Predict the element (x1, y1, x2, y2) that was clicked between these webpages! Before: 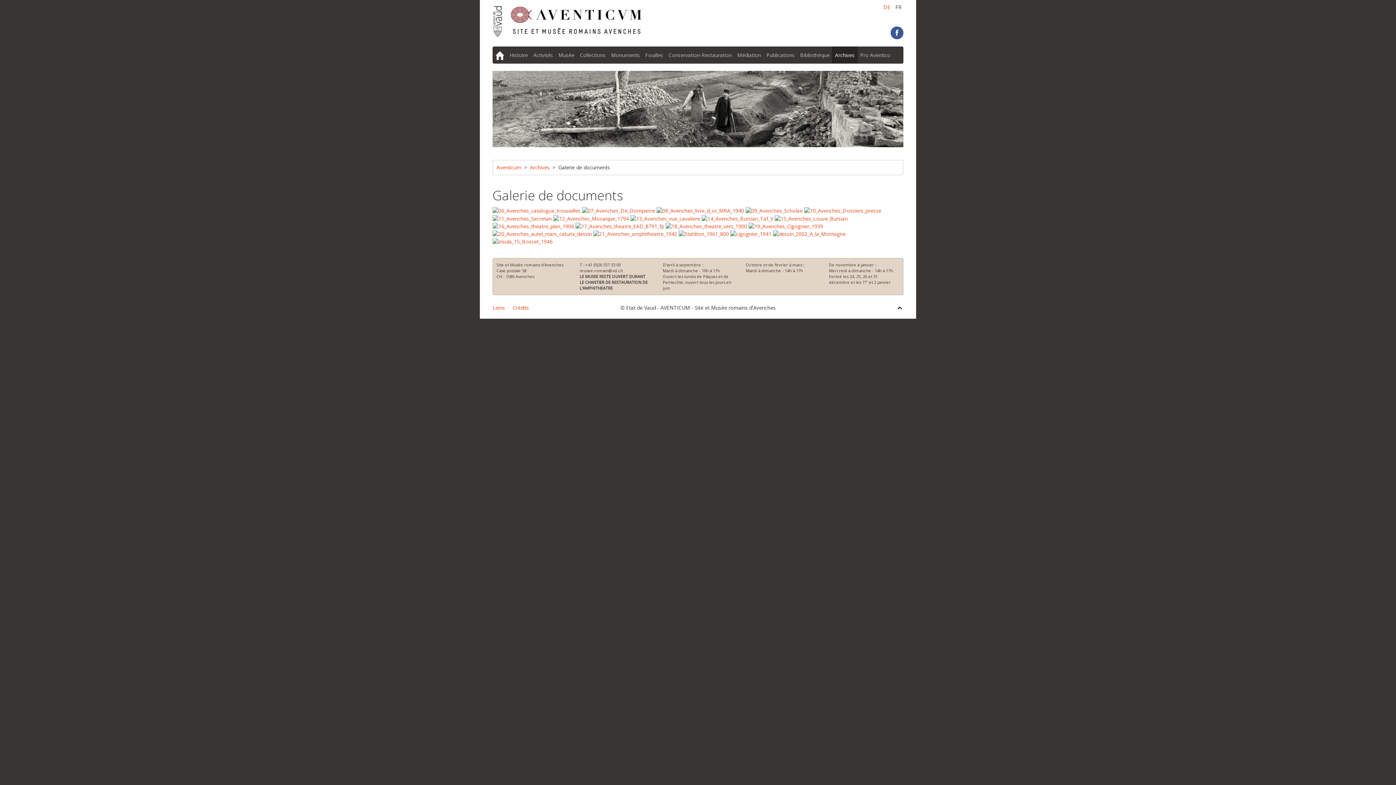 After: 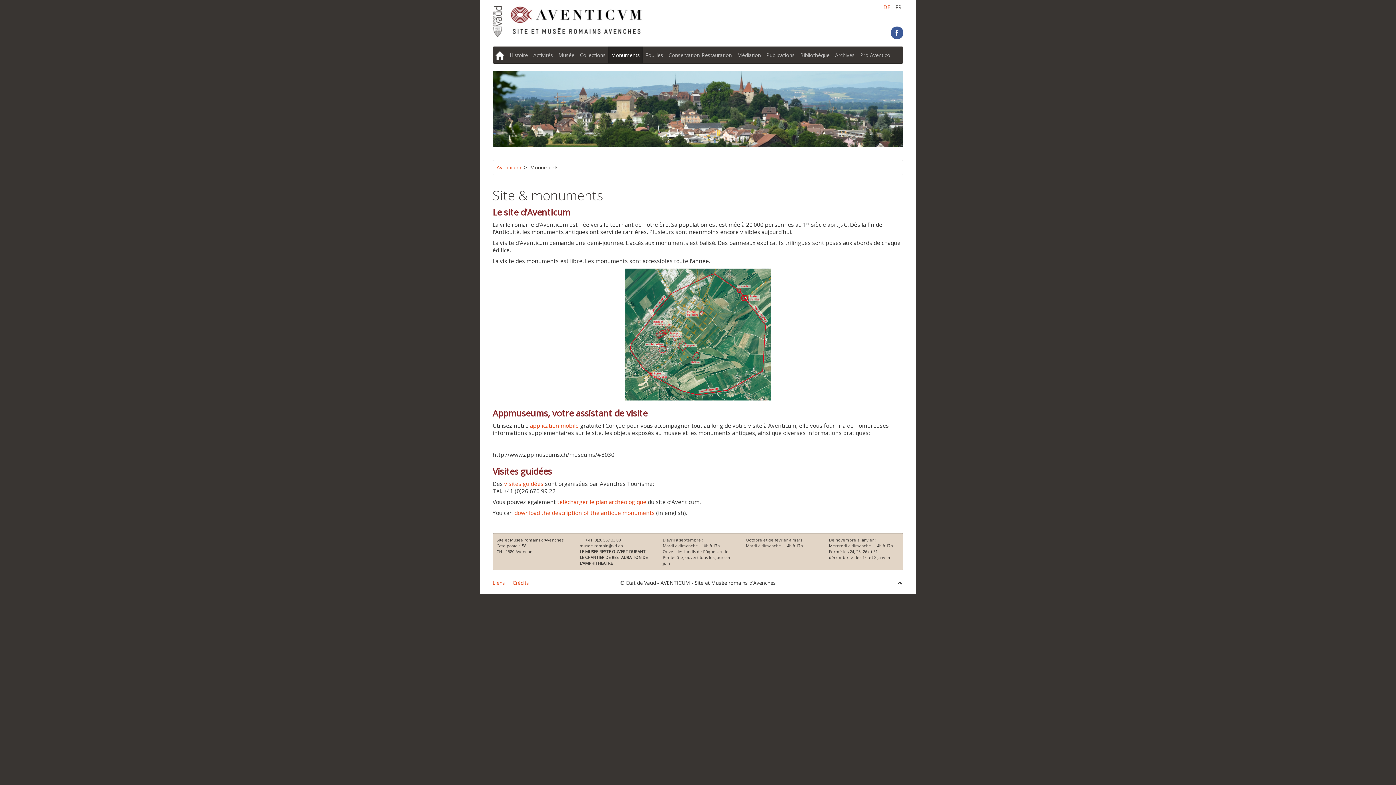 Action: label: Monuments bbox: (608, 46, 642, 63)